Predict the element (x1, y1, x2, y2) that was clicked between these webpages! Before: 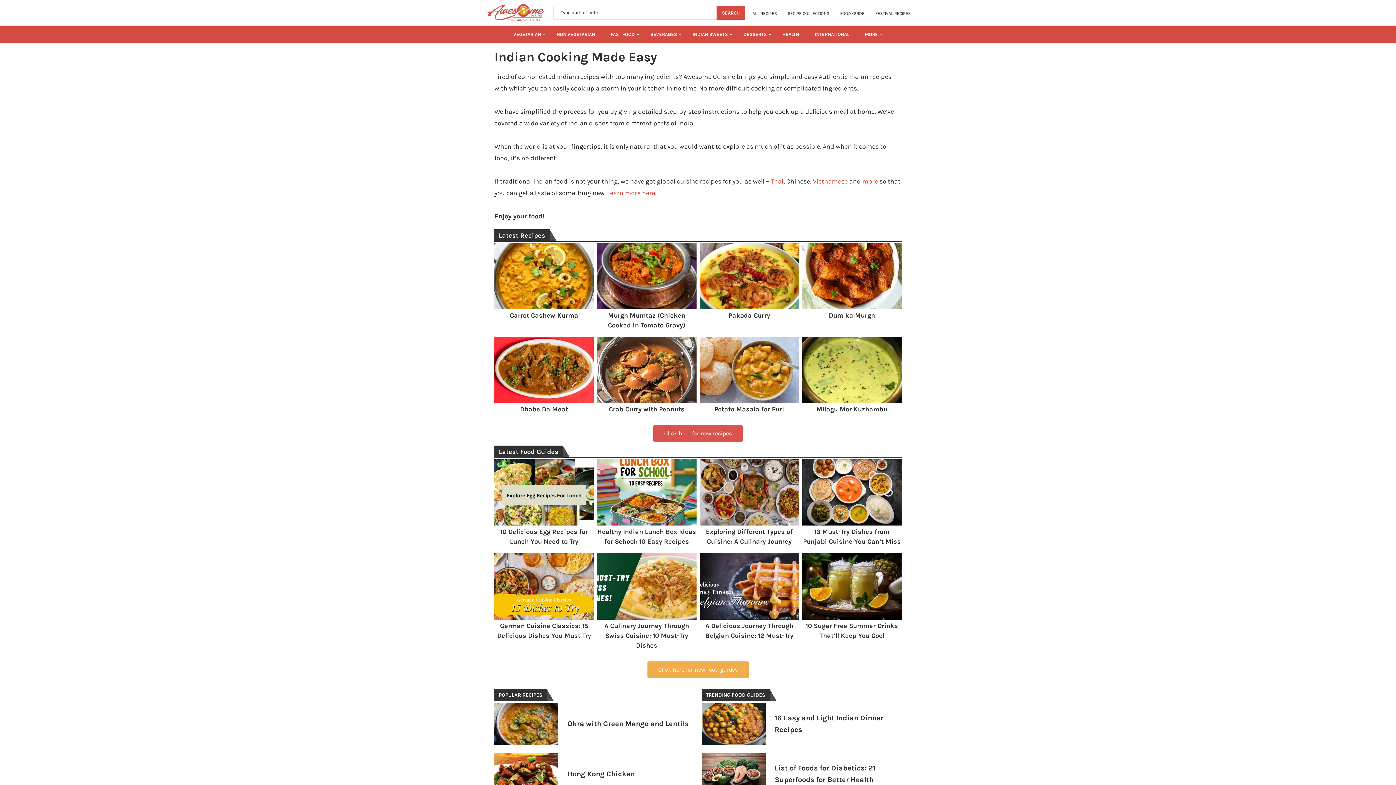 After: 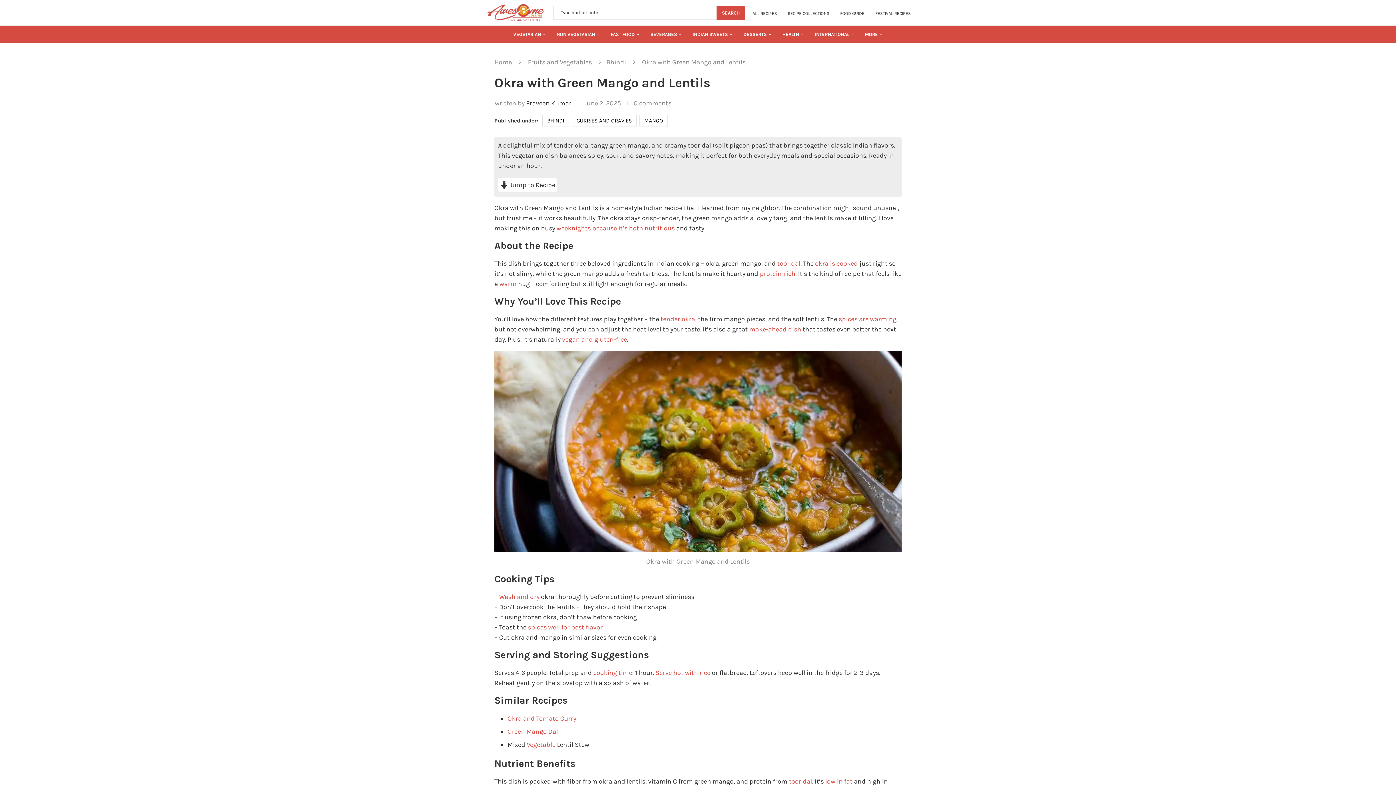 Action: bbox: (494, 703, 558, 745)